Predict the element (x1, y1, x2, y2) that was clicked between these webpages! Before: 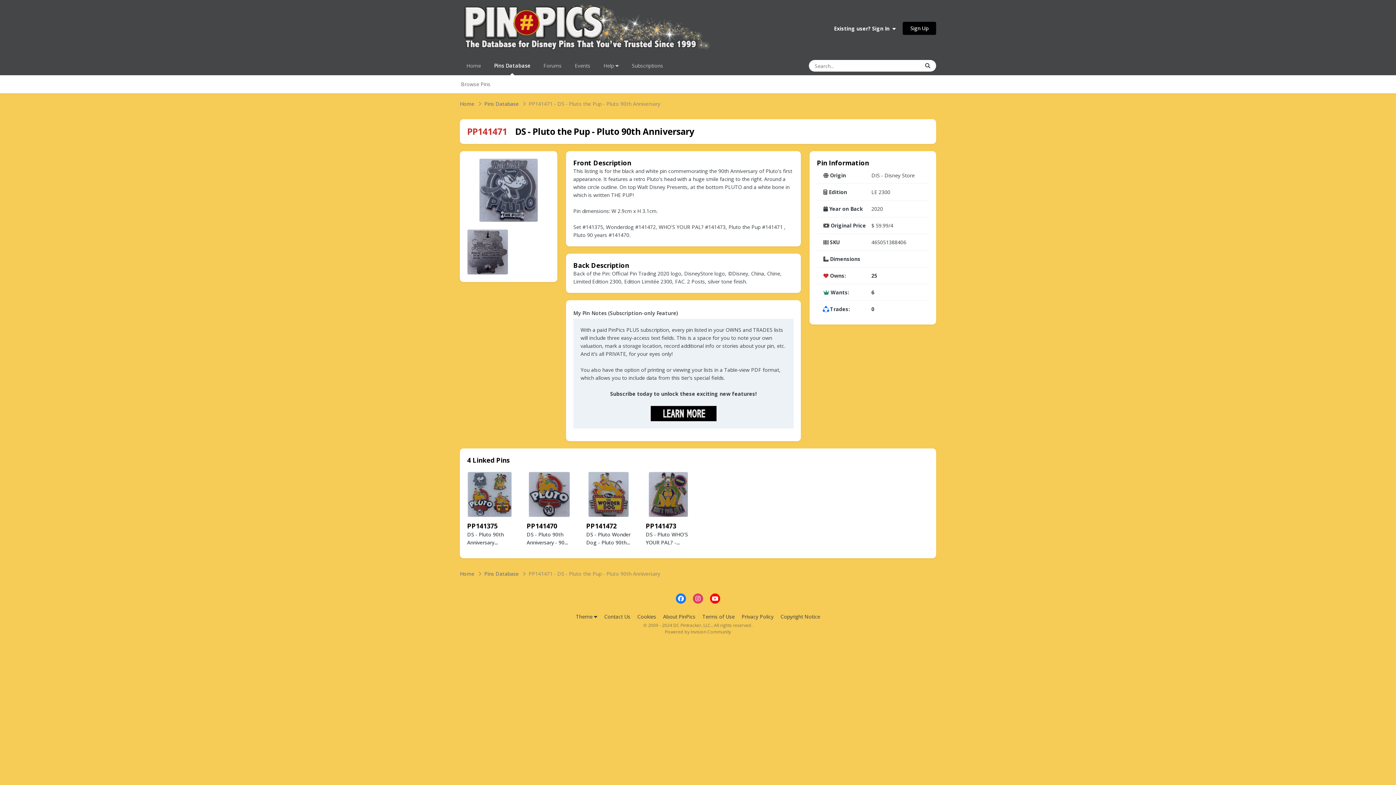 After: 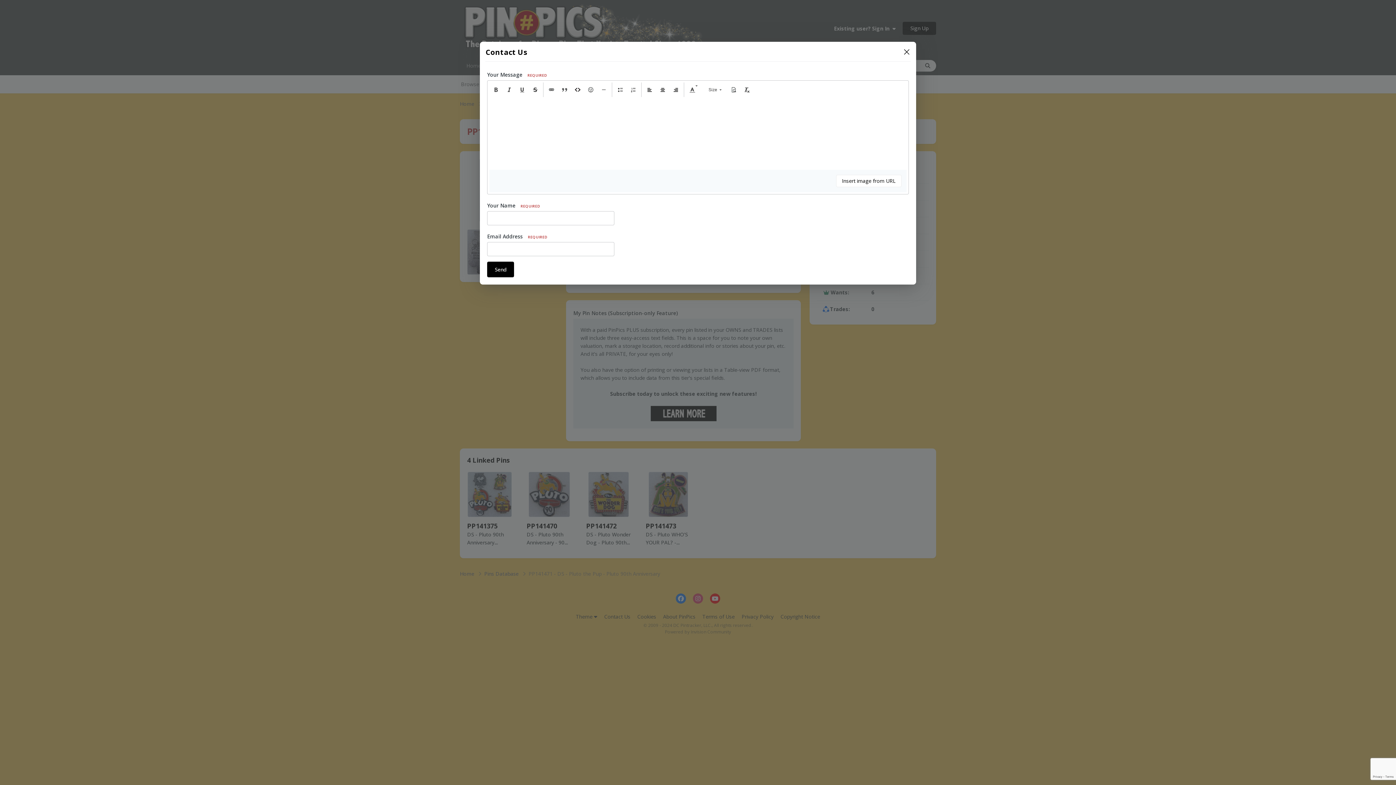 Action: bbox: (604, 613, 630, 620) label: Contact Us